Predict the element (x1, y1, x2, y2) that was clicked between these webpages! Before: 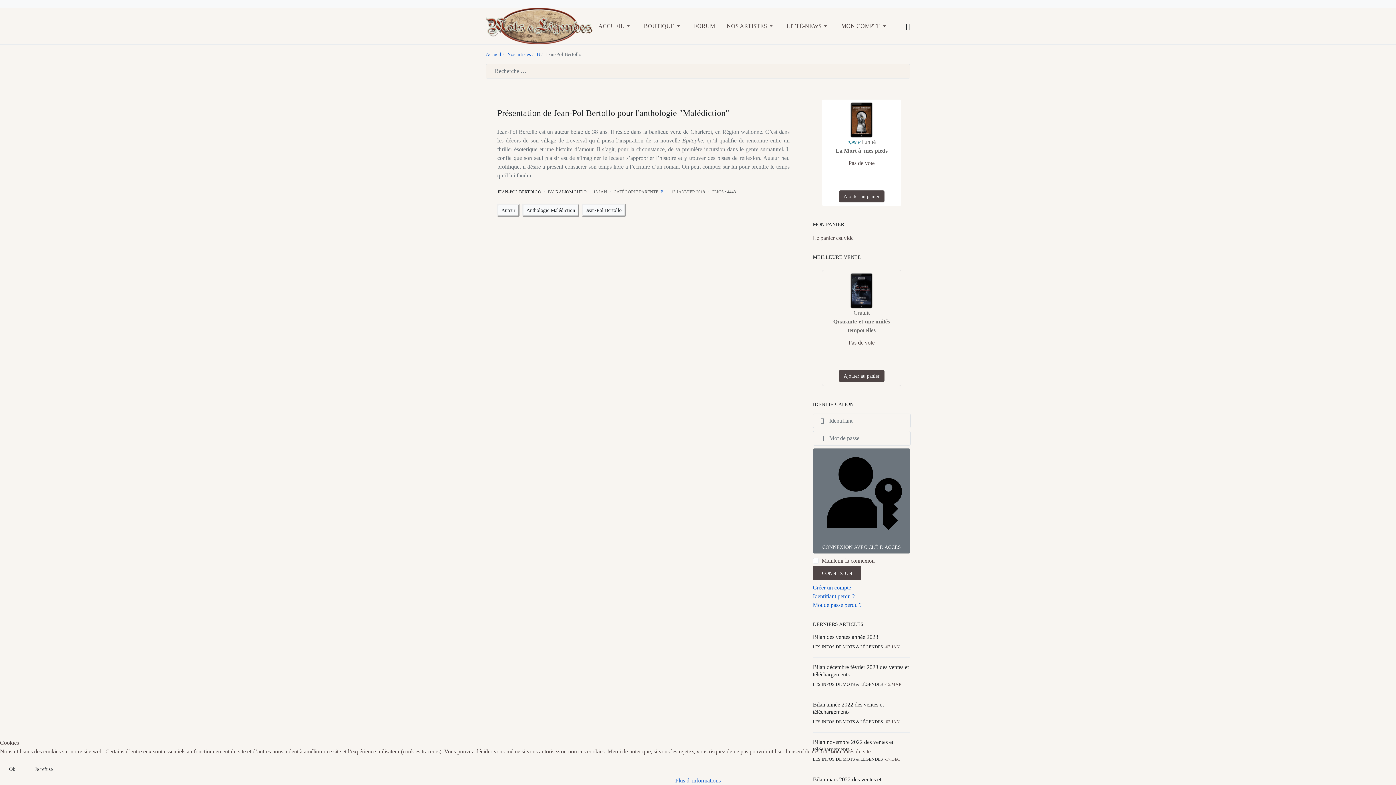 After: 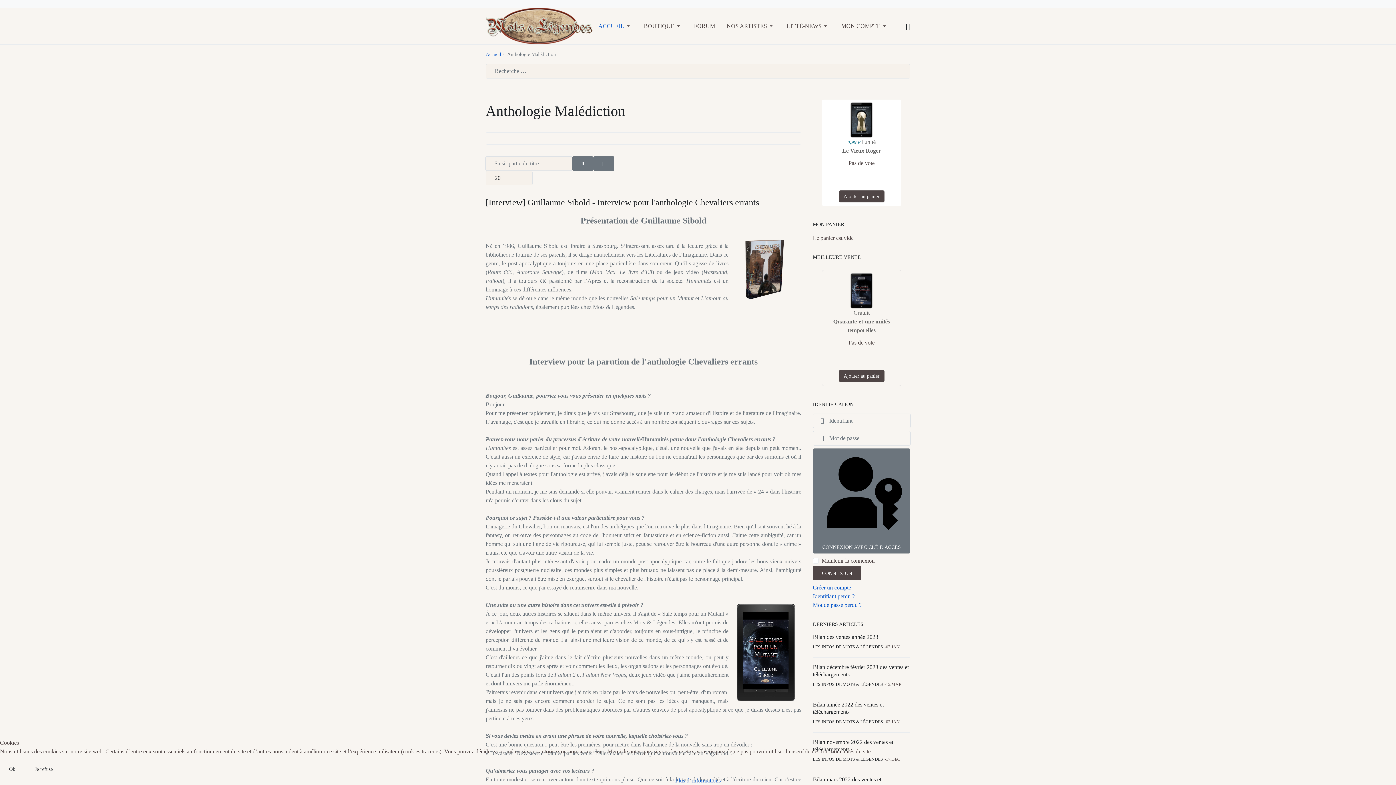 Action: bbox: (523, 205, 578, 215) label: Anthologie Malédiction